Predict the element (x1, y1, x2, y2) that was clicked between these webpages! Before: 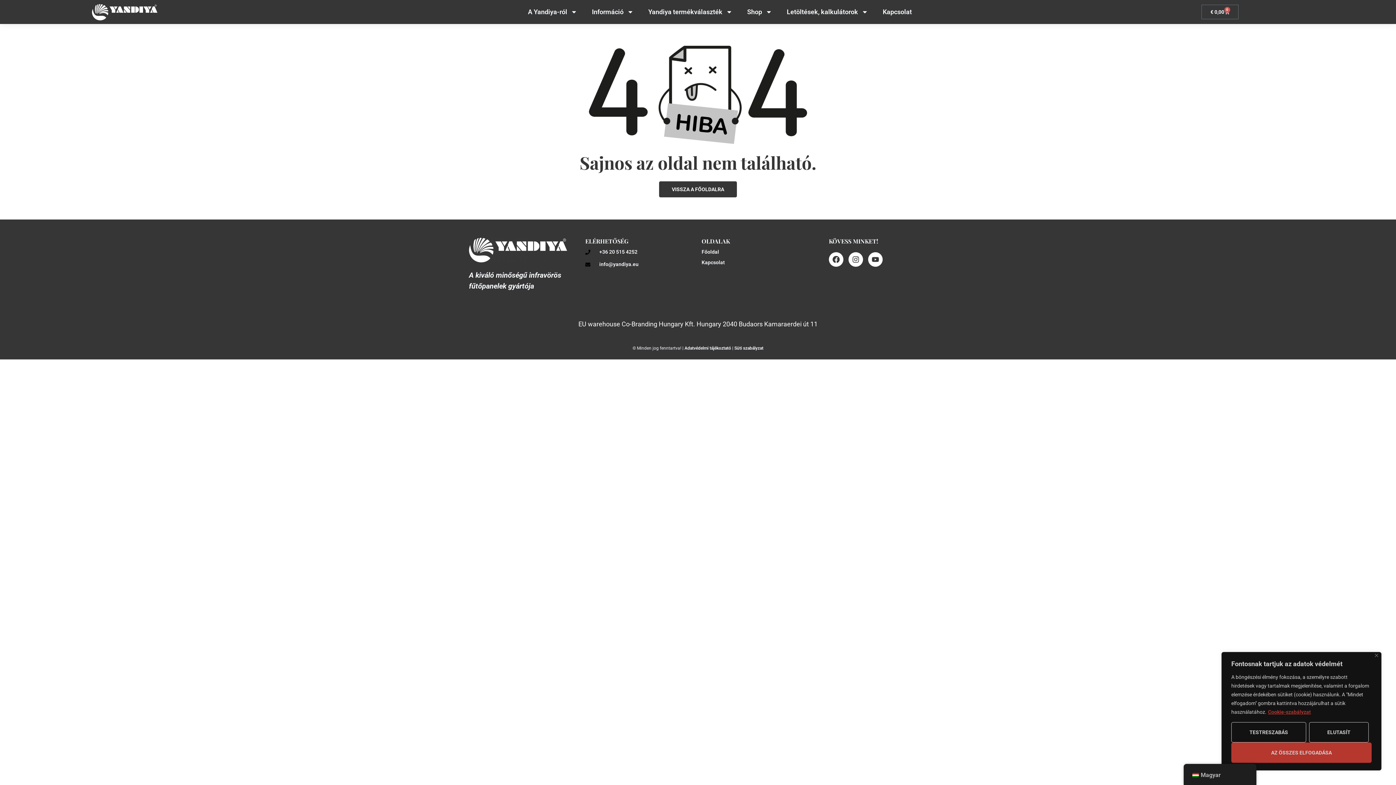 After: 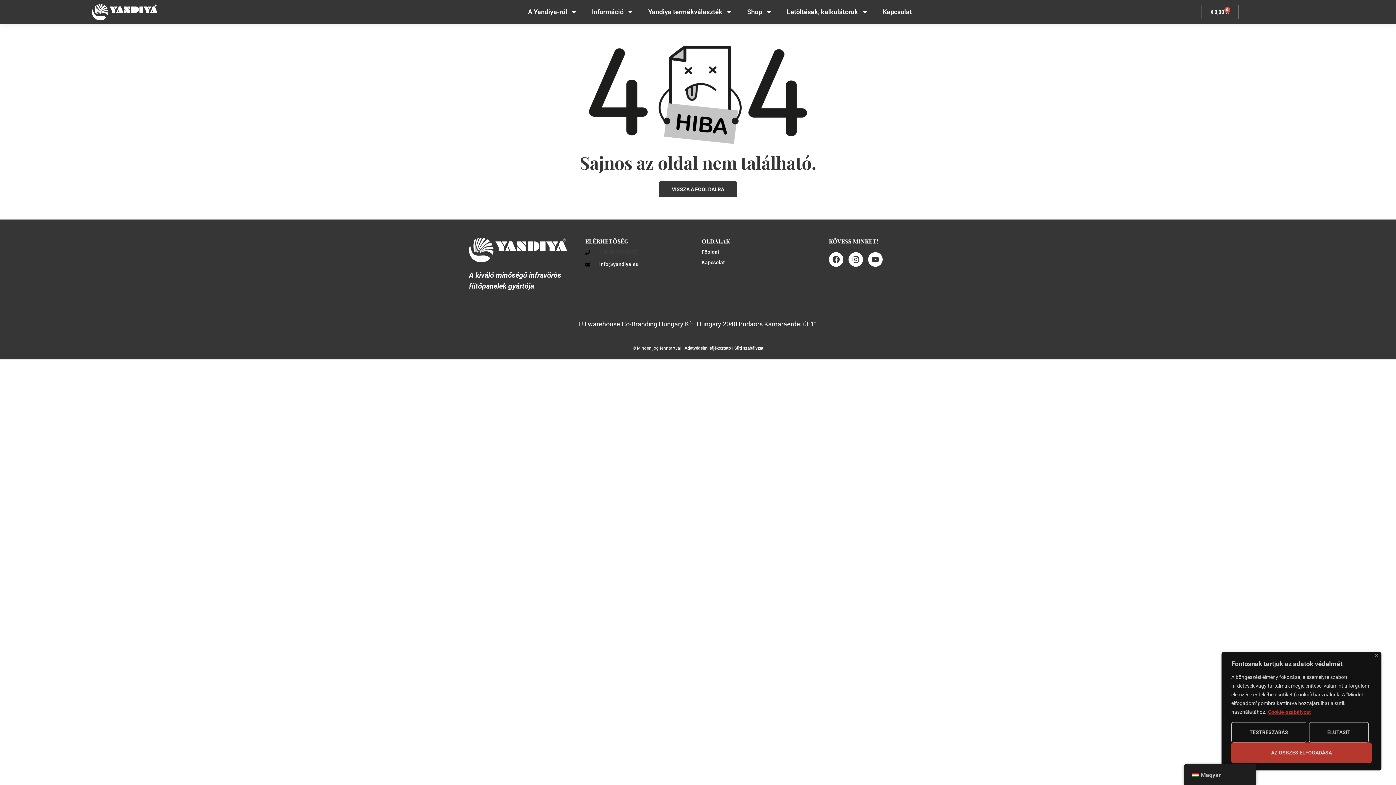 Action: bbox: (585, 248, 694, 255) label: +36 20 515 4252